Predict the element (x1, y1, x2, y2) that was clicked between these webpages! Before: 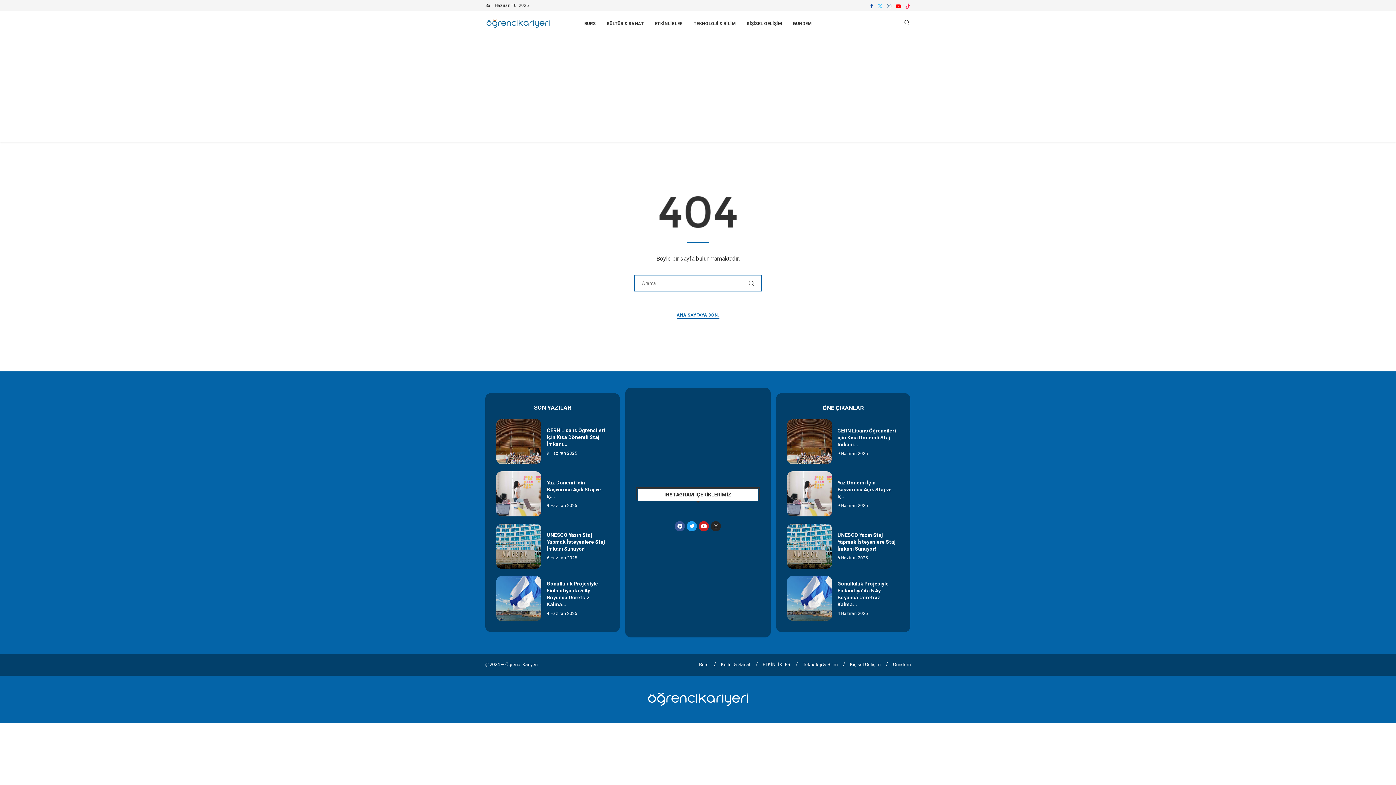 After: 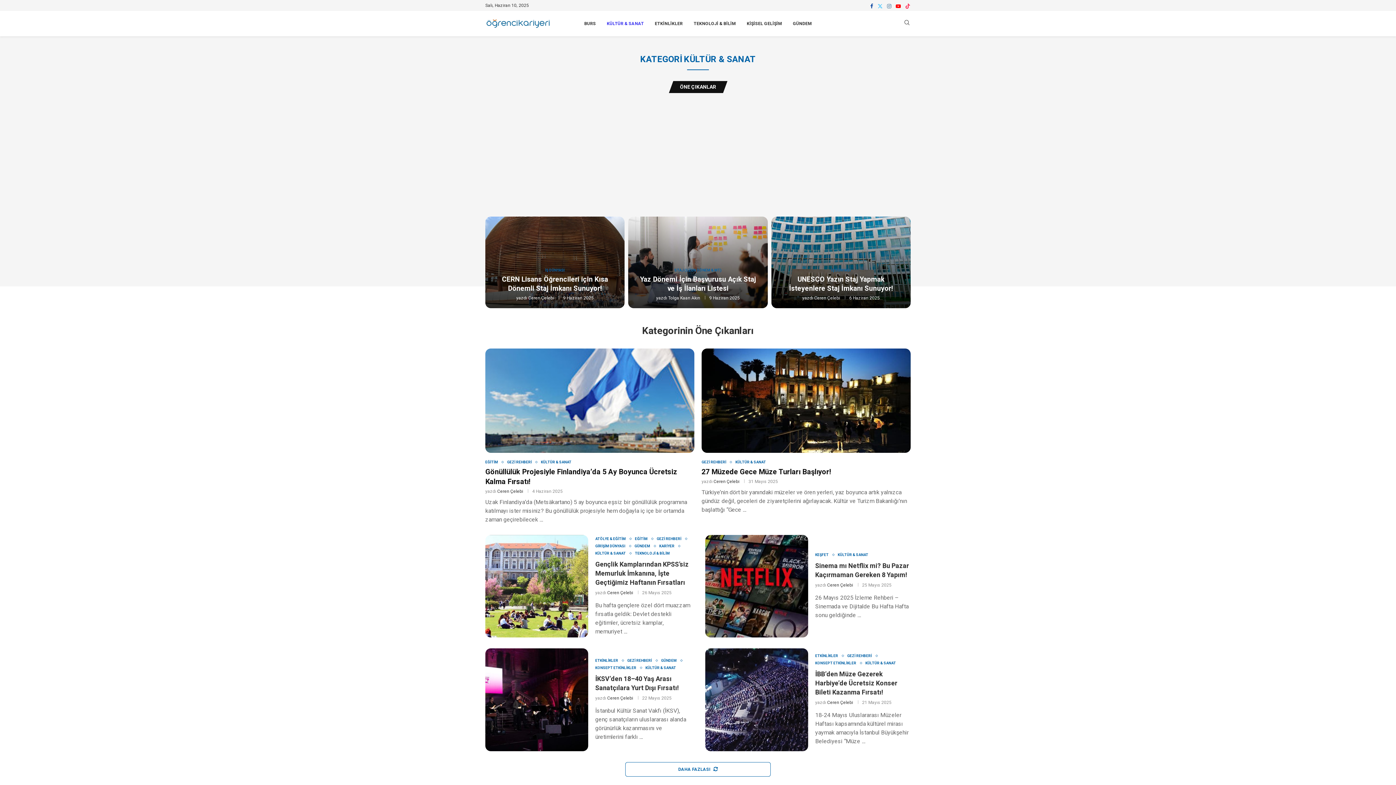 Action: label: KÜLTÜR & SANAT bbox: (606, 10, 644, 36)